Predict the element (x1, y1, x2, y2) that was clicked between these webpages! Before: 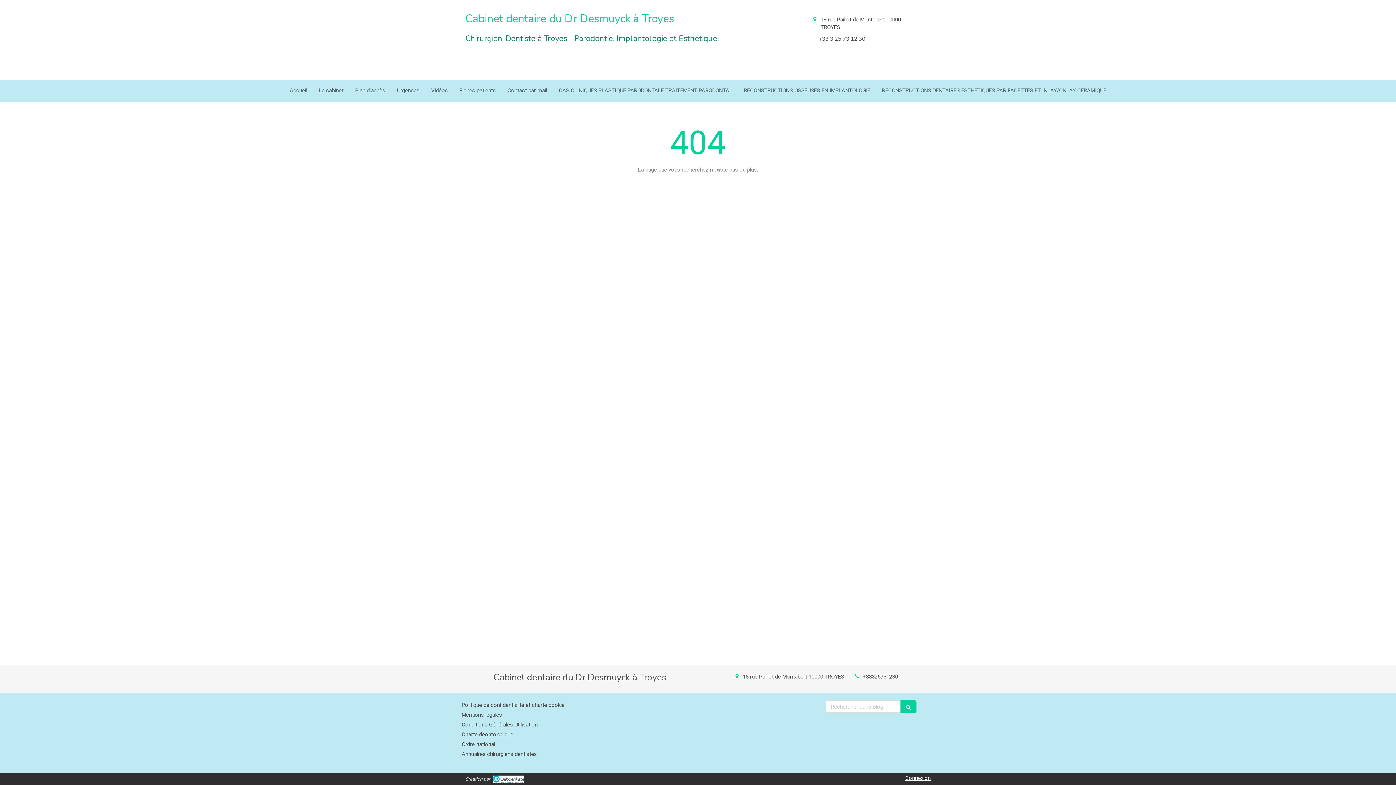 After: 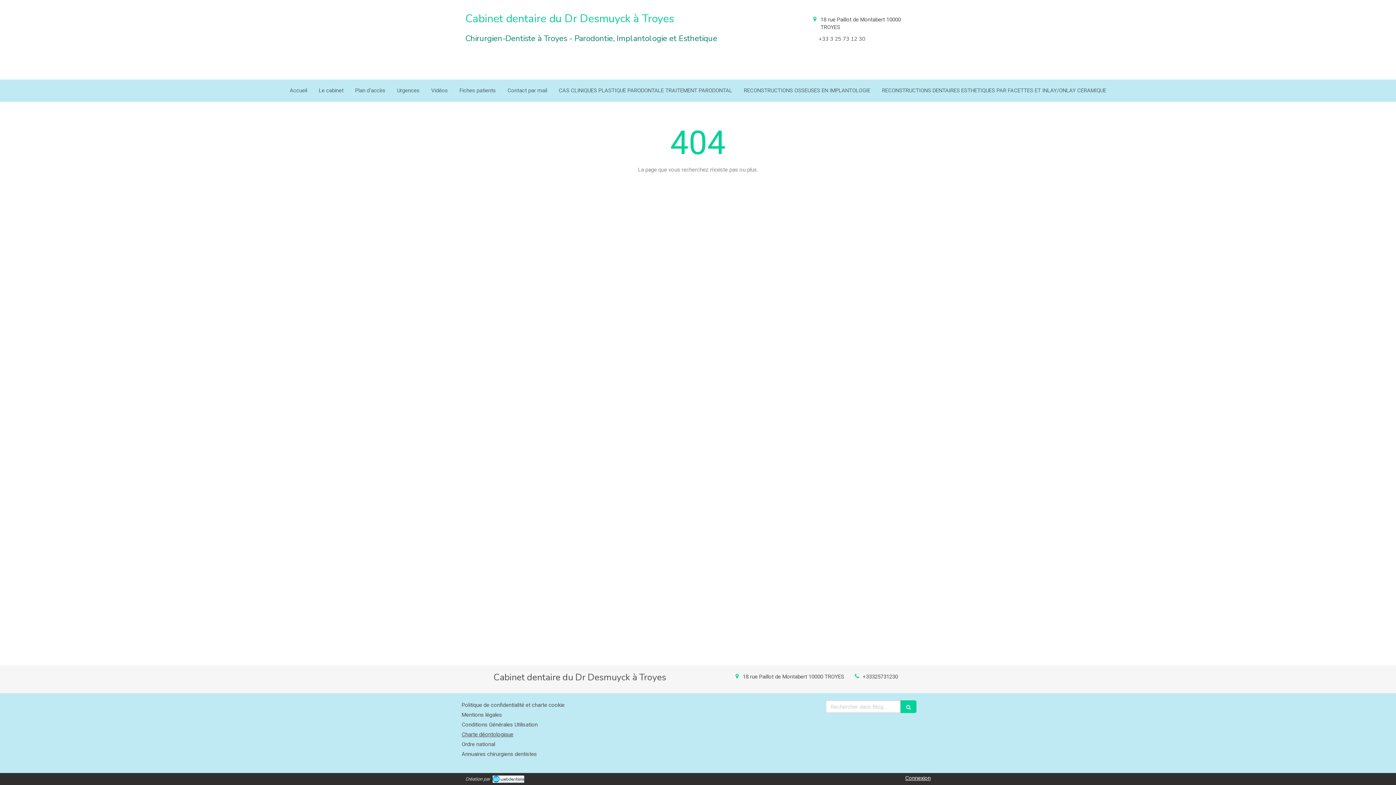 Action: bbox: (461, 731, 513, 738) label: Charte déontologique